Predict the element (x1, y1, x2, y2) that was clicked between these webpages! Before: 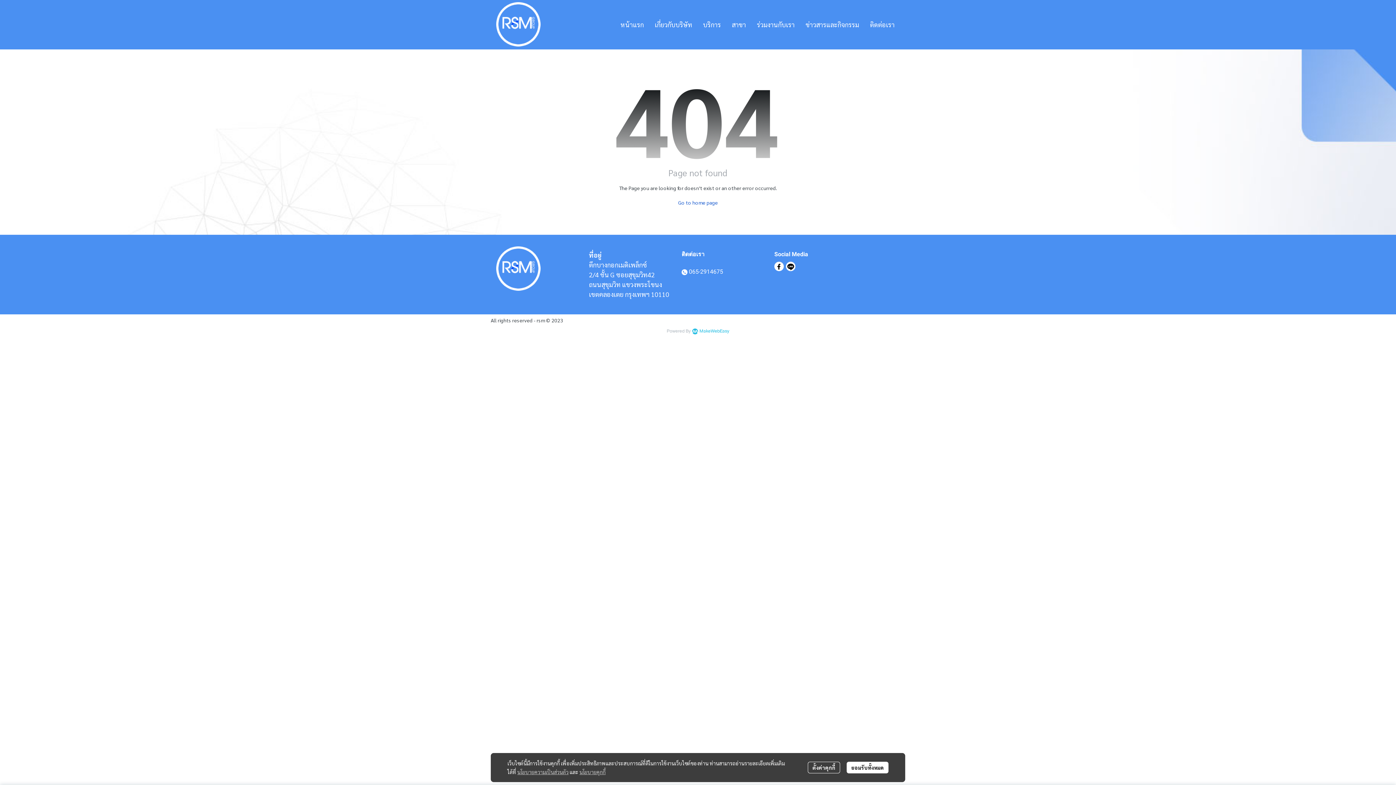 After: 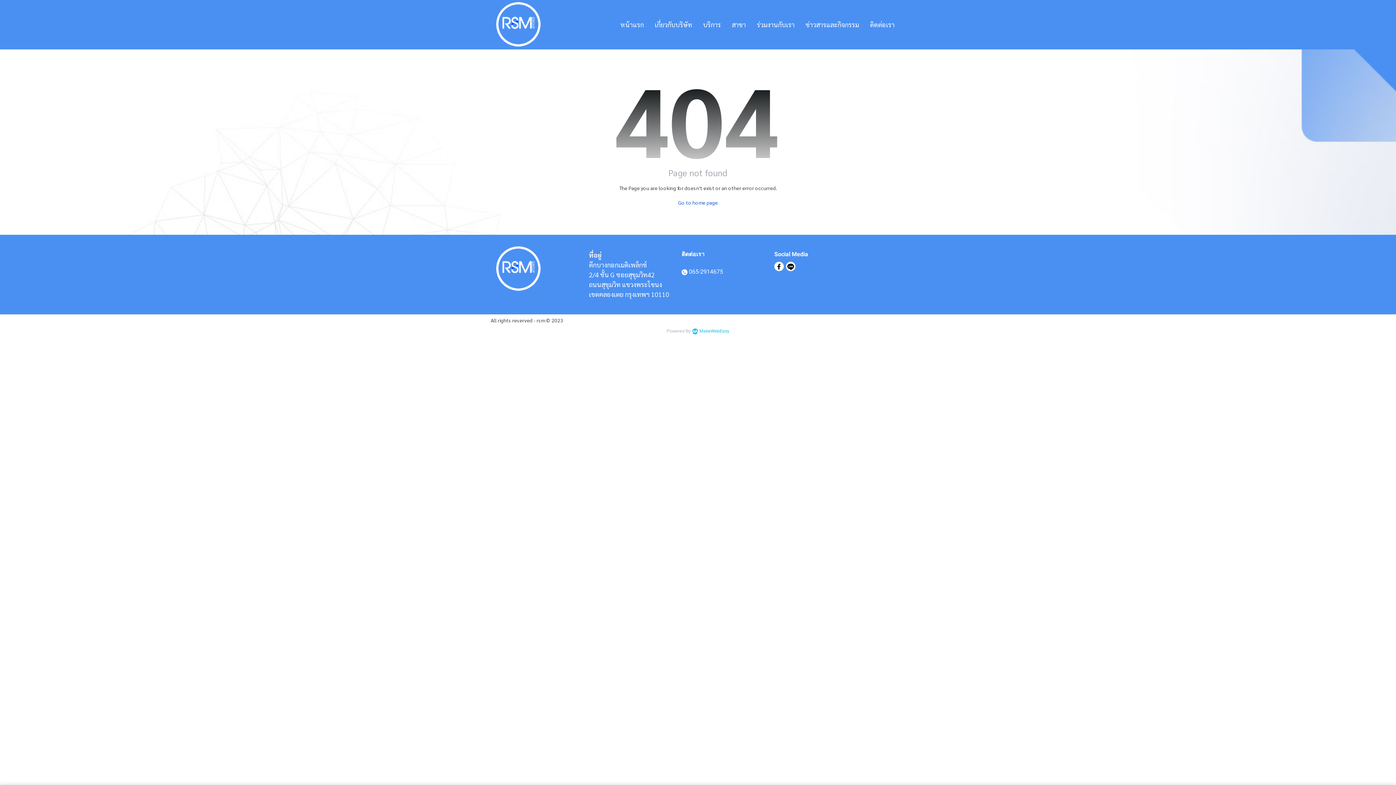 Action: bbox: (846, 762, 888, 773) label: ยอมรับทั้งหมด